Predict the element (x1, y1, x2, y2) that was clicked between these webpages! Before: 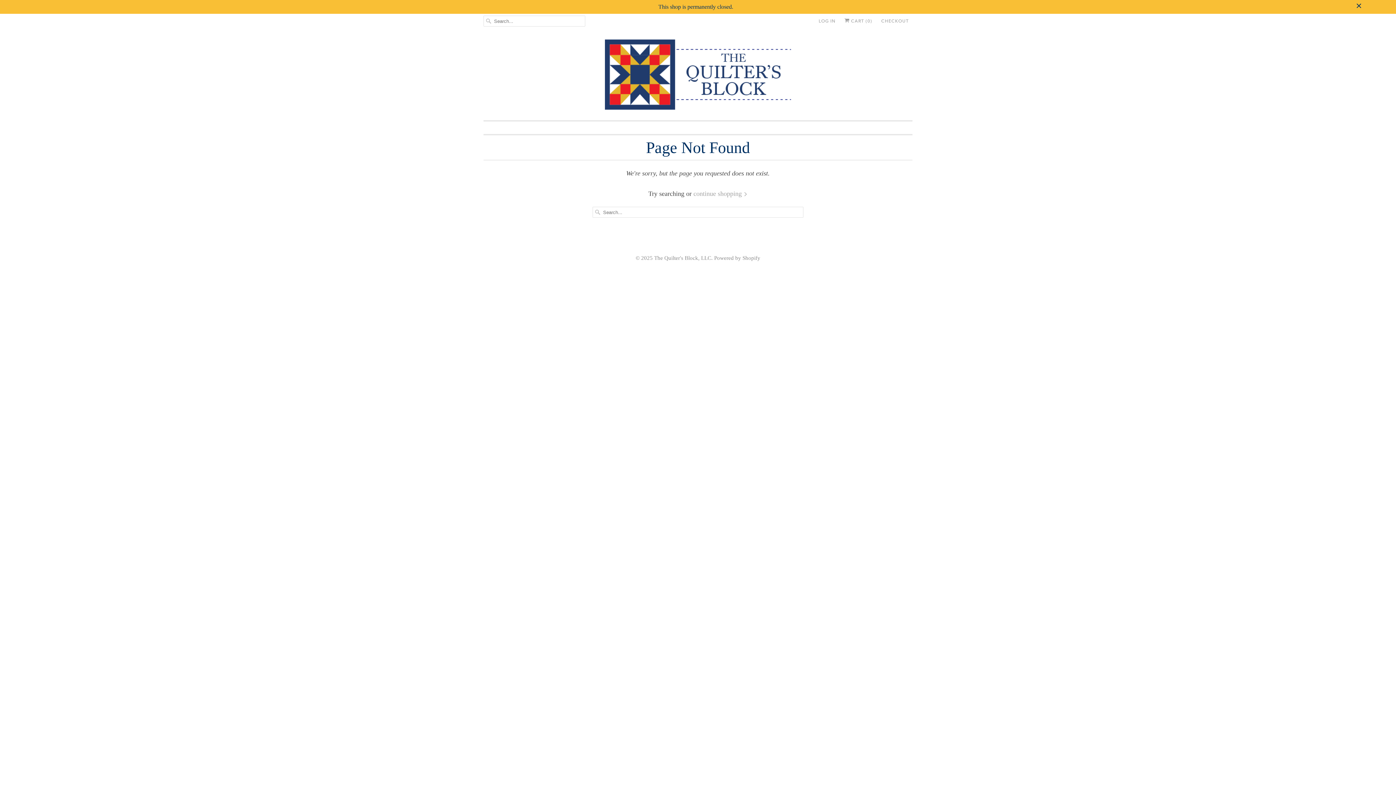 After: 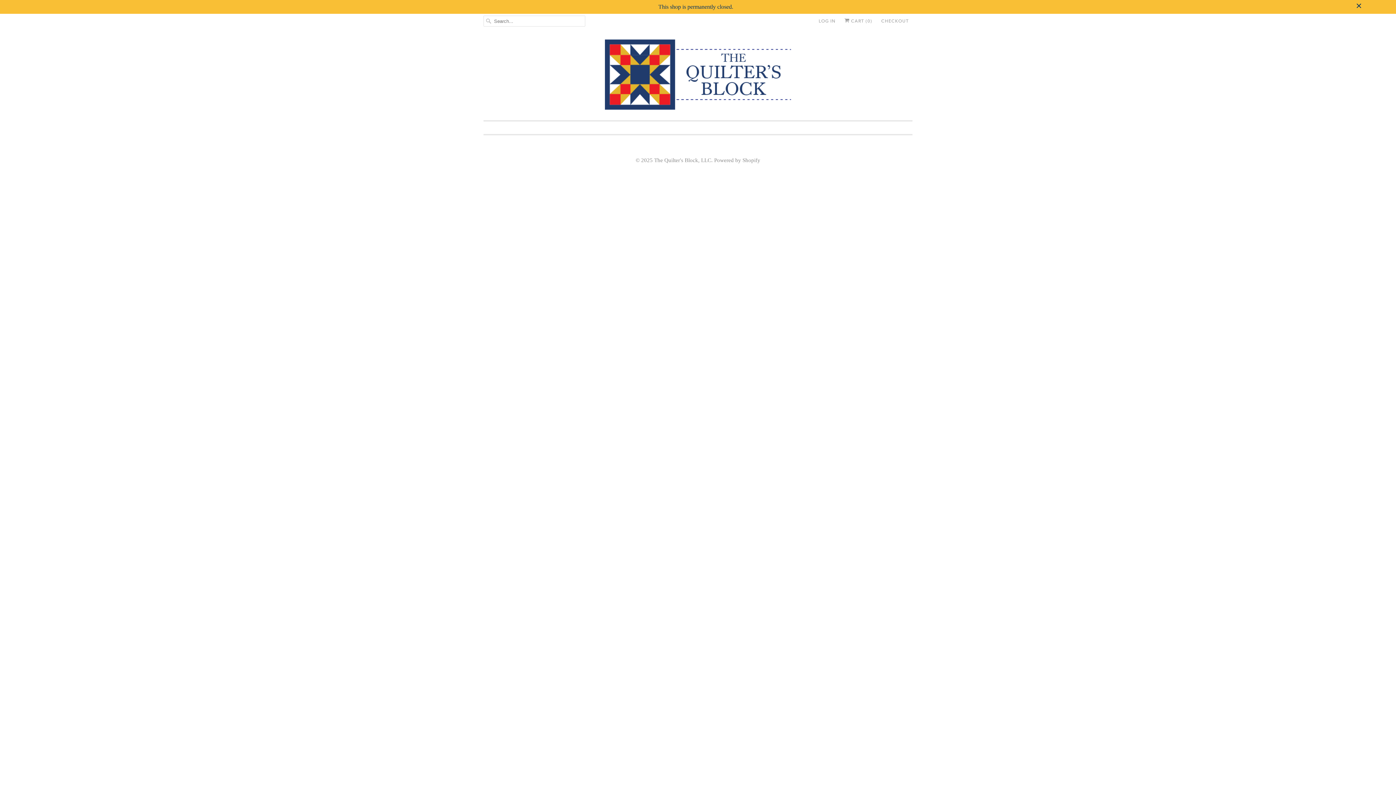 Action: bbox: (483, 39, 912, 113)